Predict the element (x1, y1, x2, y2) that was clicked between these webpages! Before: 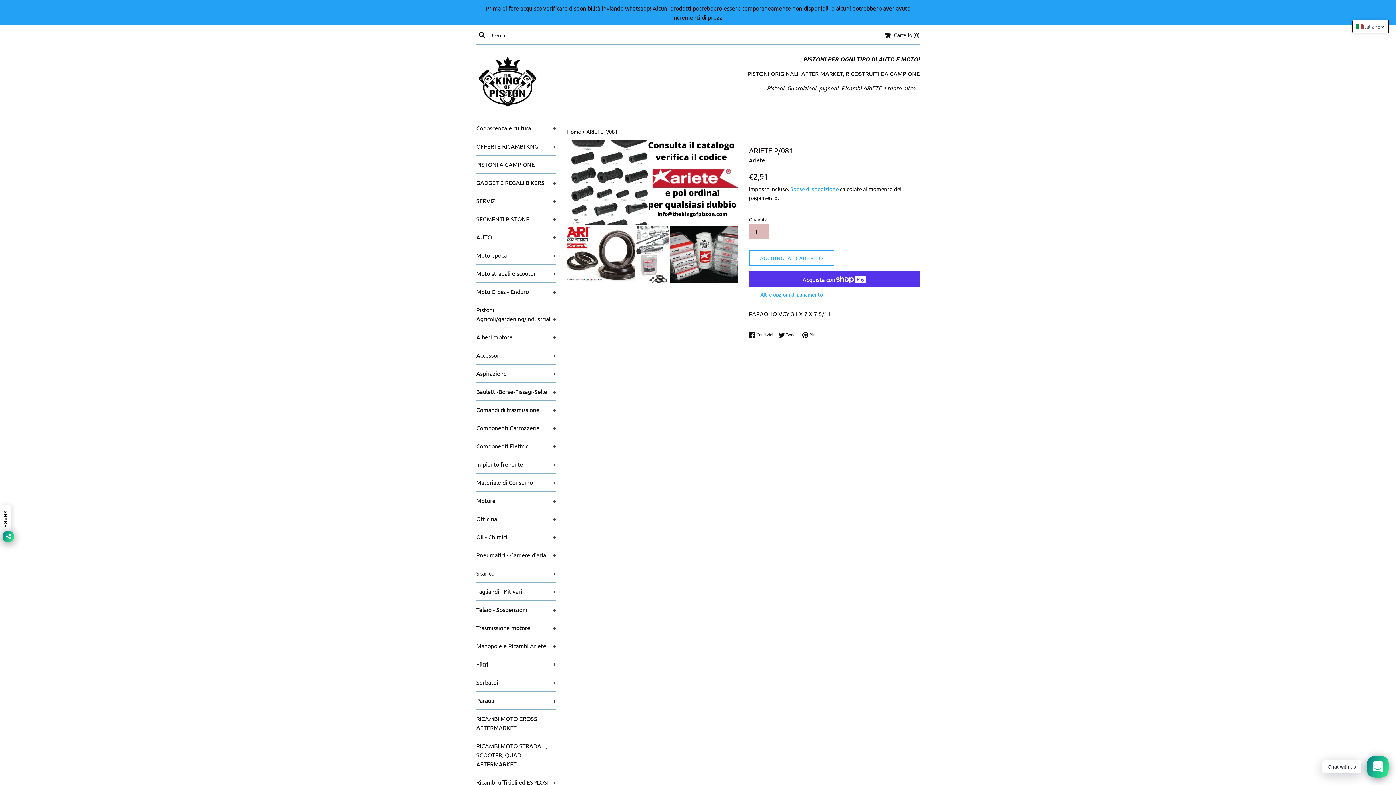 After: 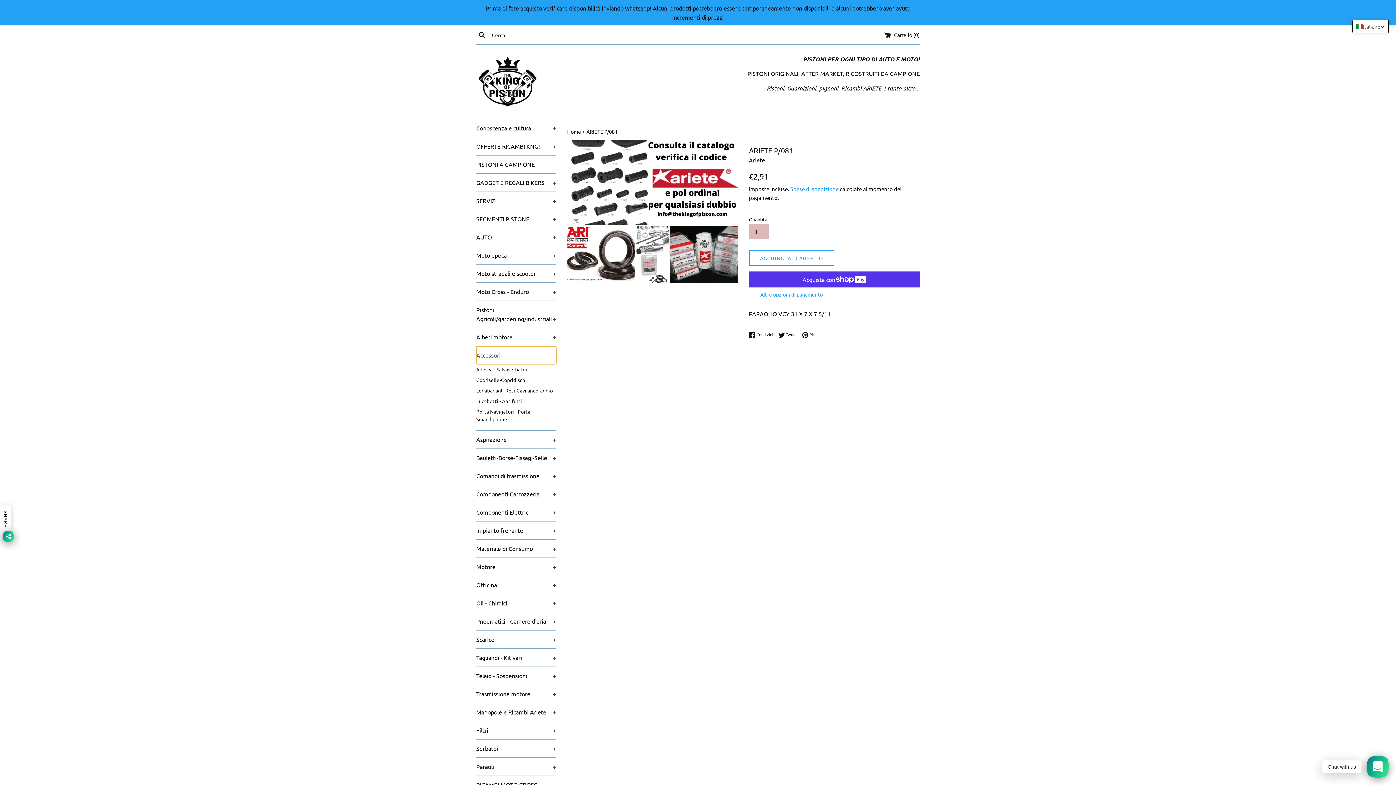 Action: bbox: (476, 346, 556, 364) label: Accessori
+